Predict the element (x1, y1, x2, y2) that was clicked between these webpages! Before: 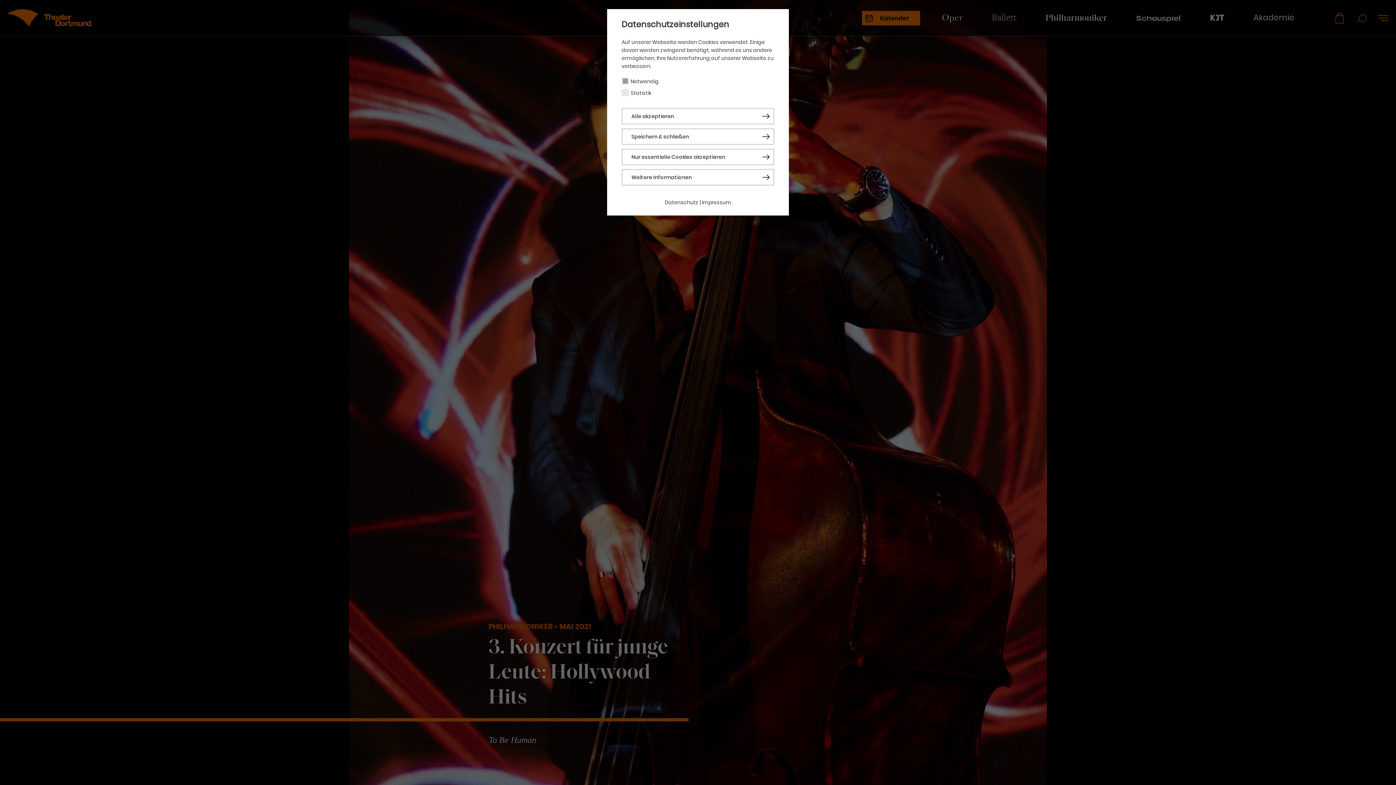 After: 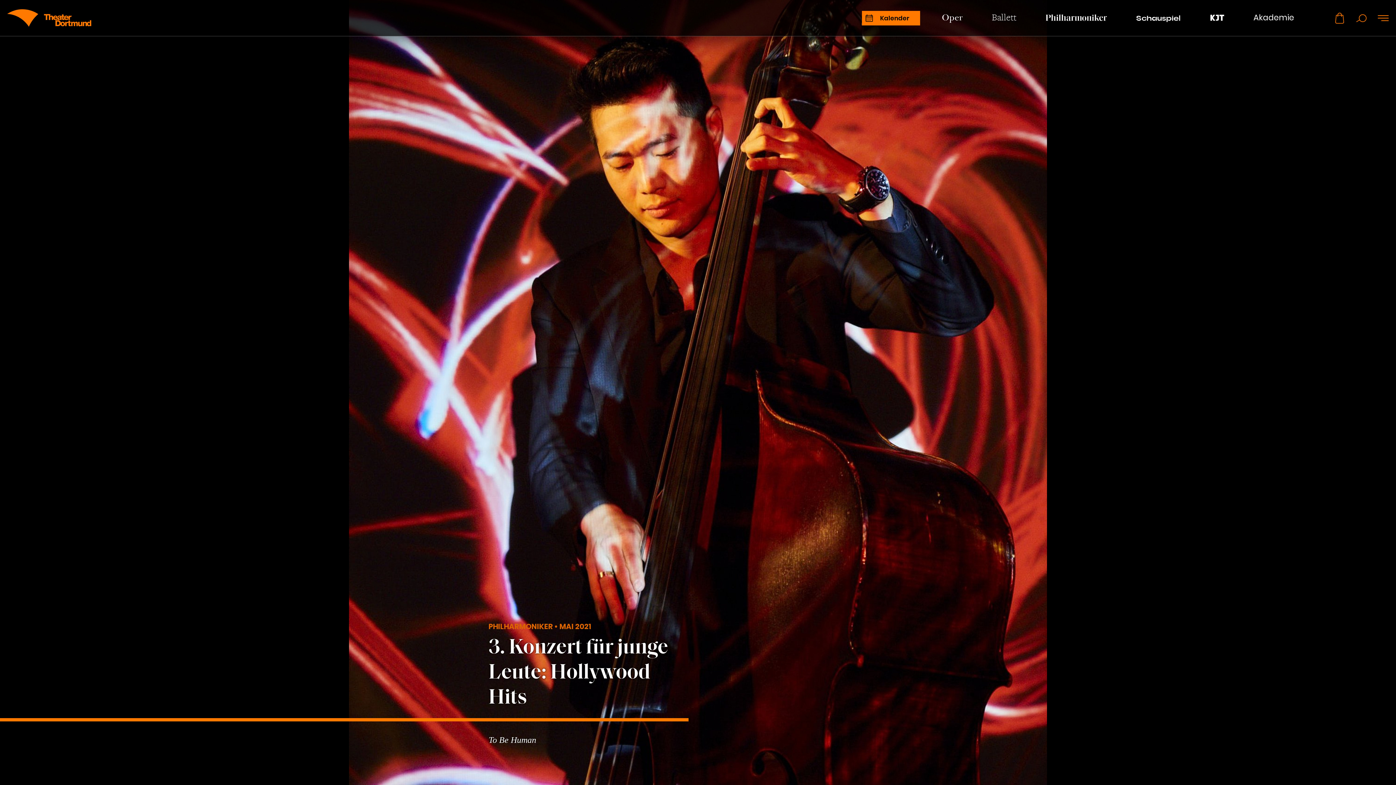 Action: bbox: (621, 148, 774, 165) label: Nur essentielle Cookies akzeptieren